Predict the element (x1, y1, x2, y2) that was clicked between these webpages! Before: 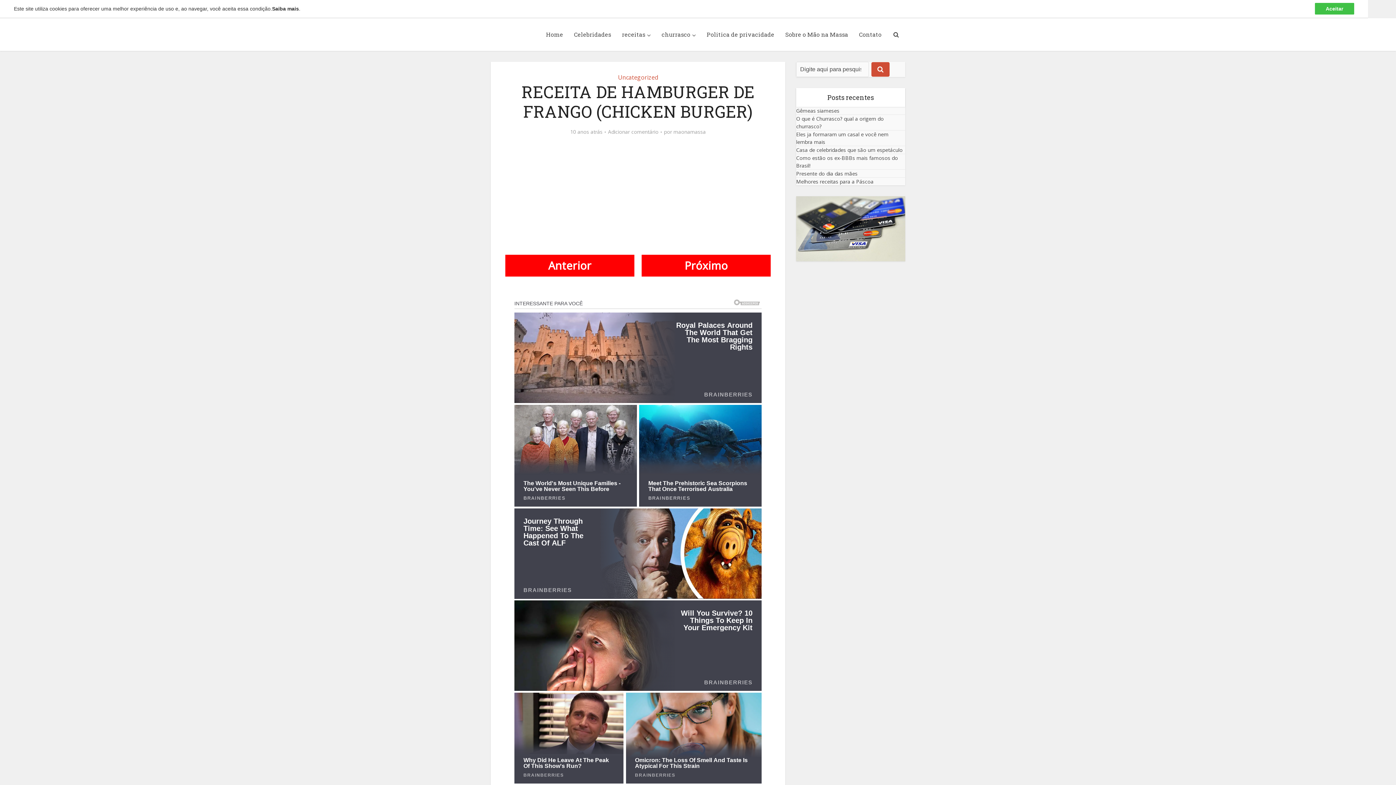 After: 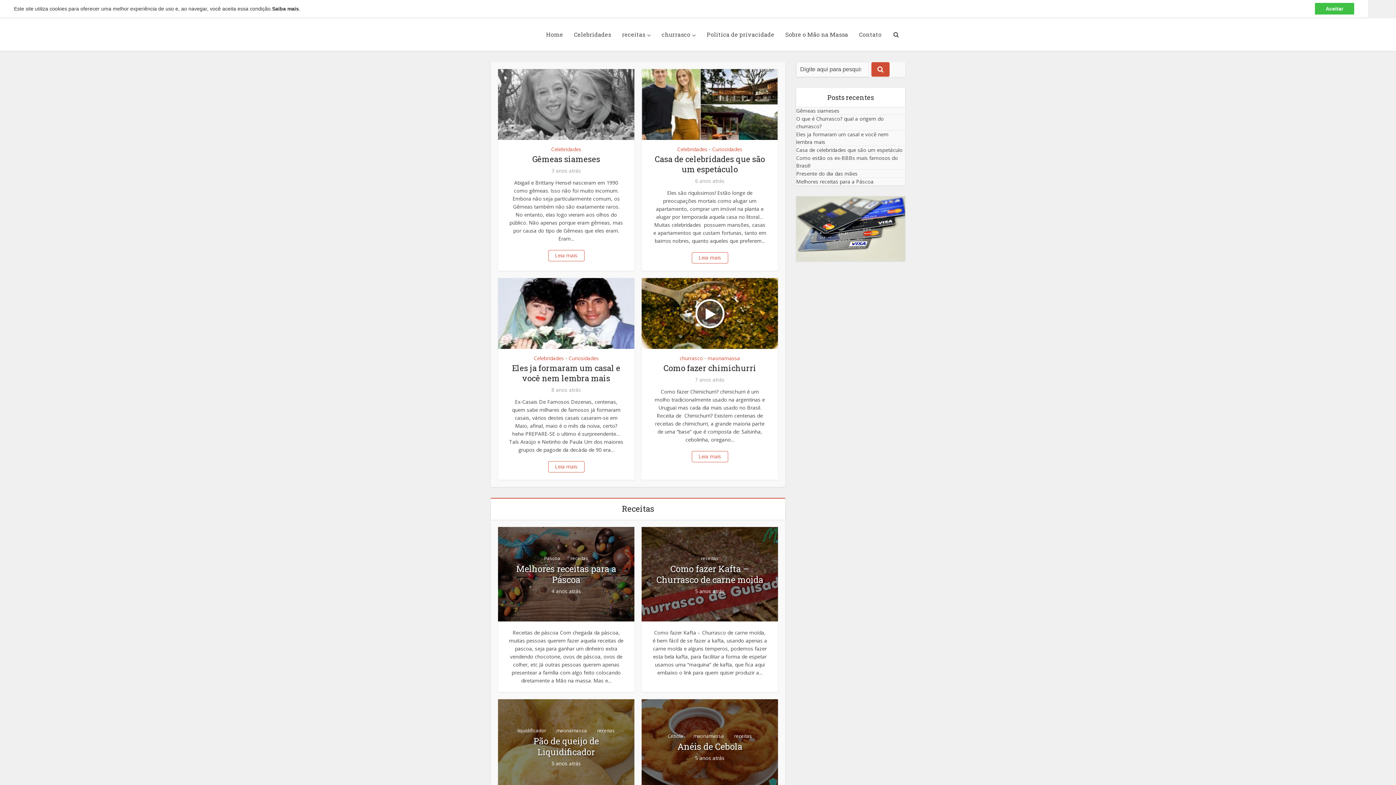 Action: bbox: (540, 18, 568, 50) label: Home